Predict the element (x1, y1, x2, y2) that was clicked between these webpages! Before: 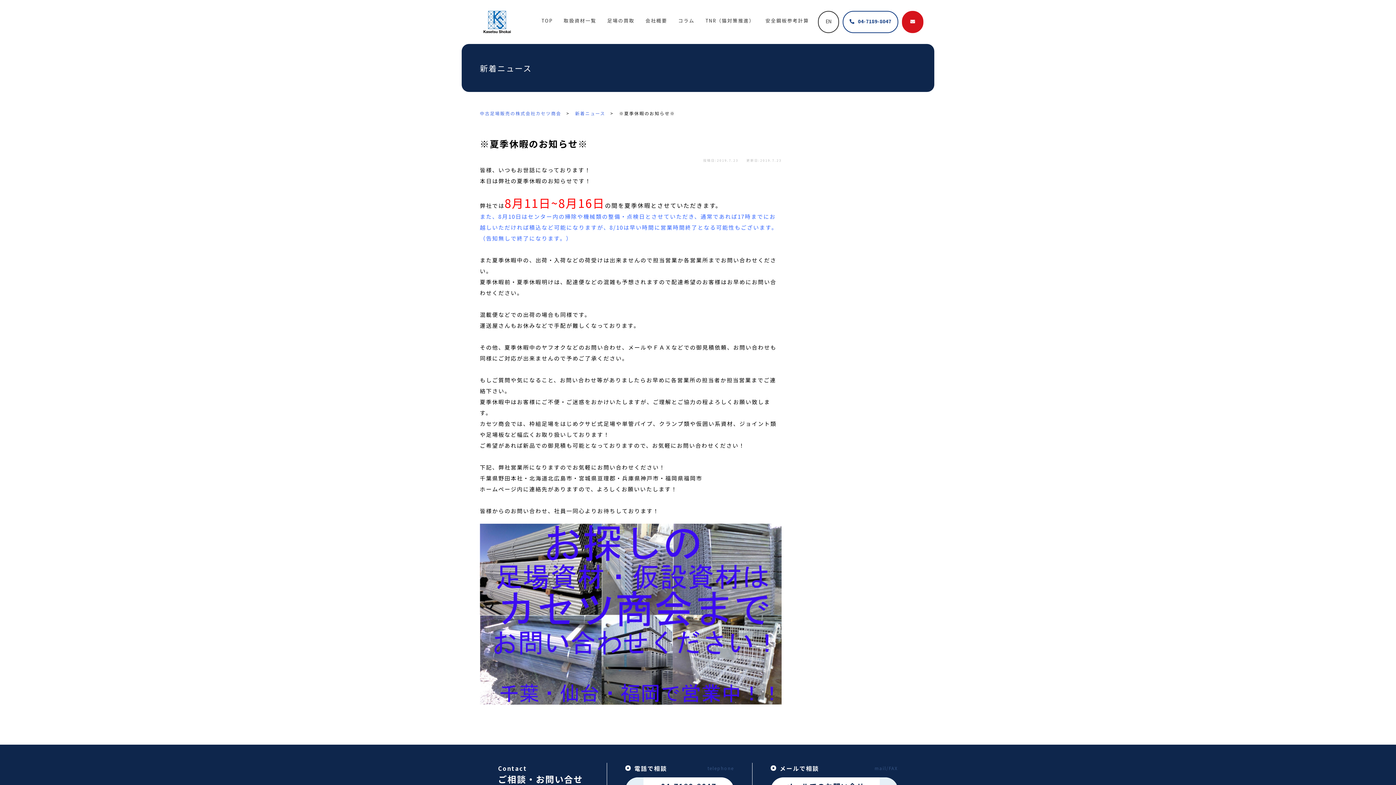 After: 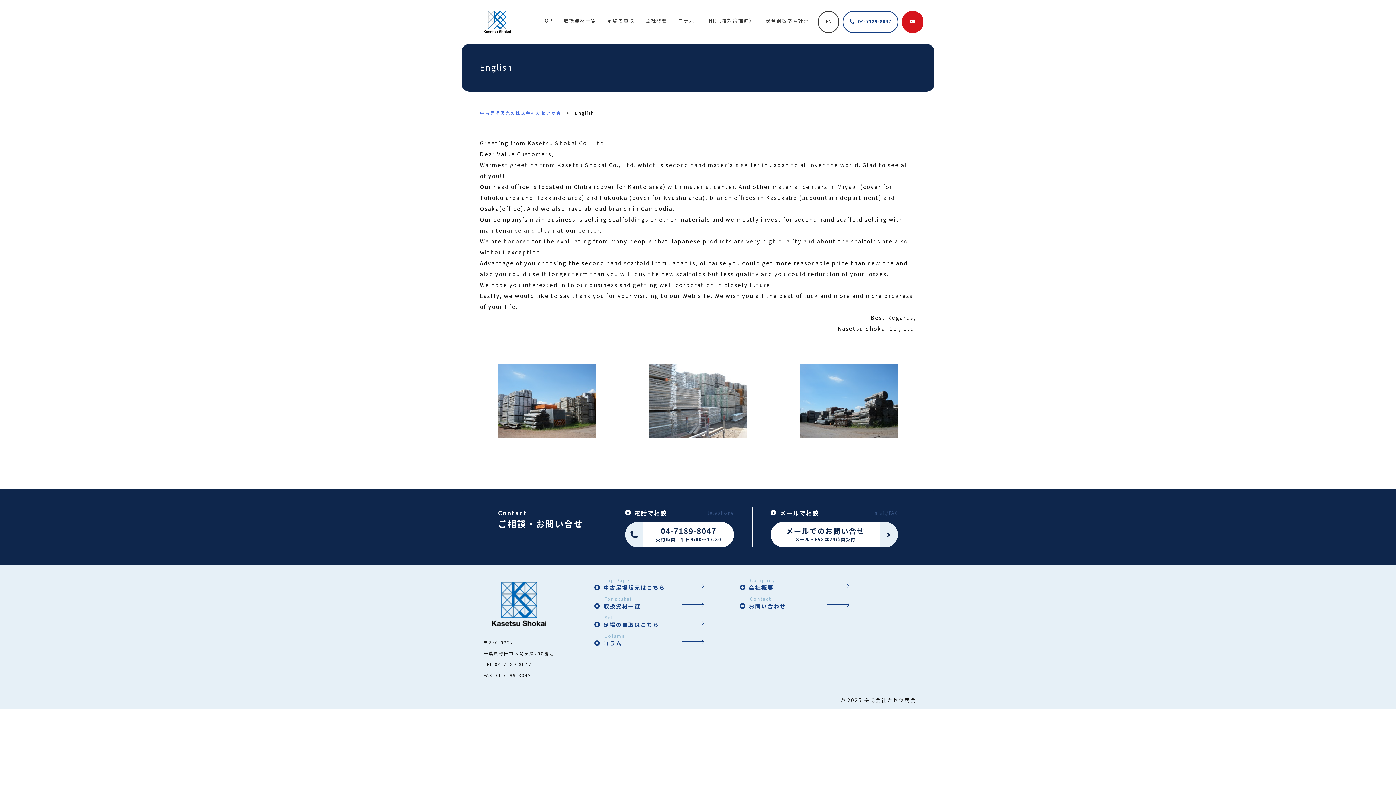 Action: label: EN bbox: (818, 11, 838, 30)